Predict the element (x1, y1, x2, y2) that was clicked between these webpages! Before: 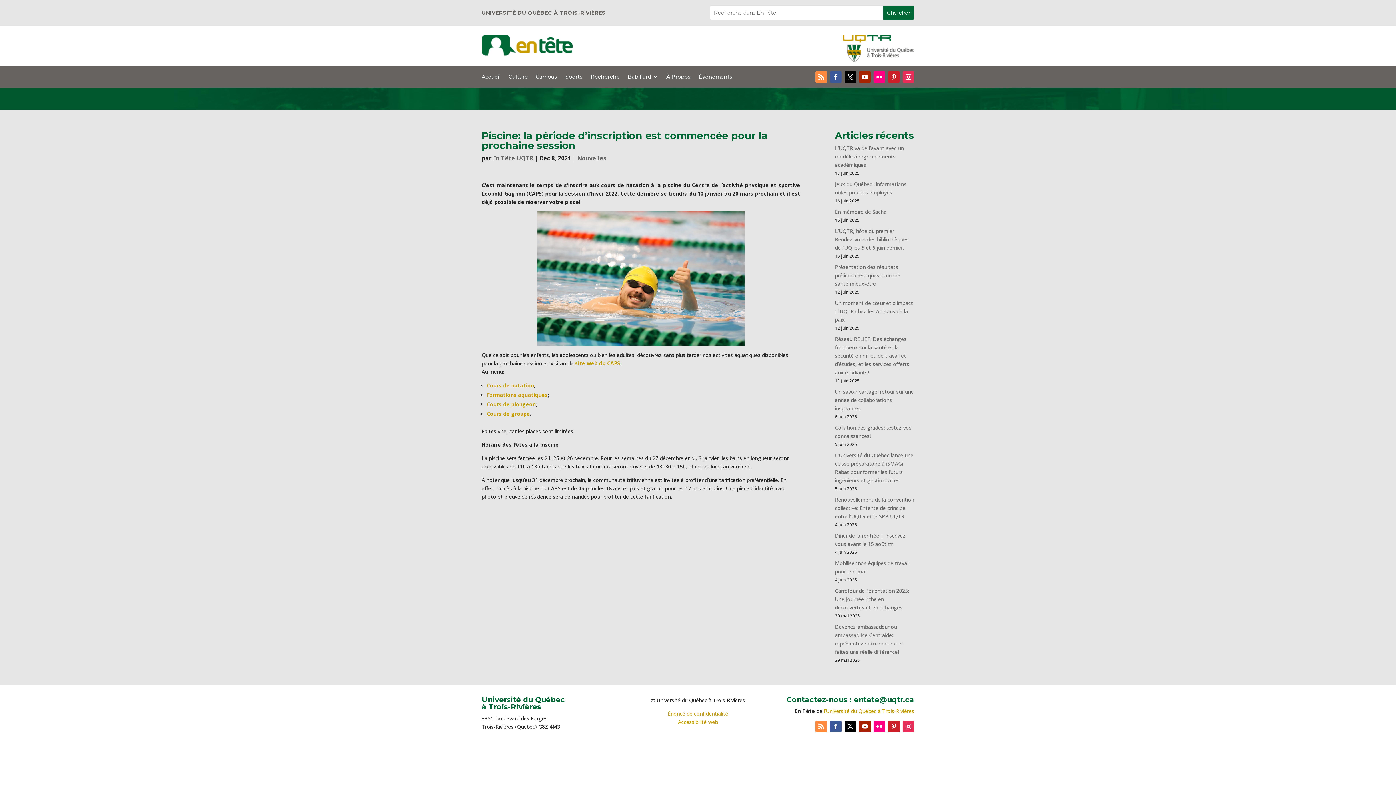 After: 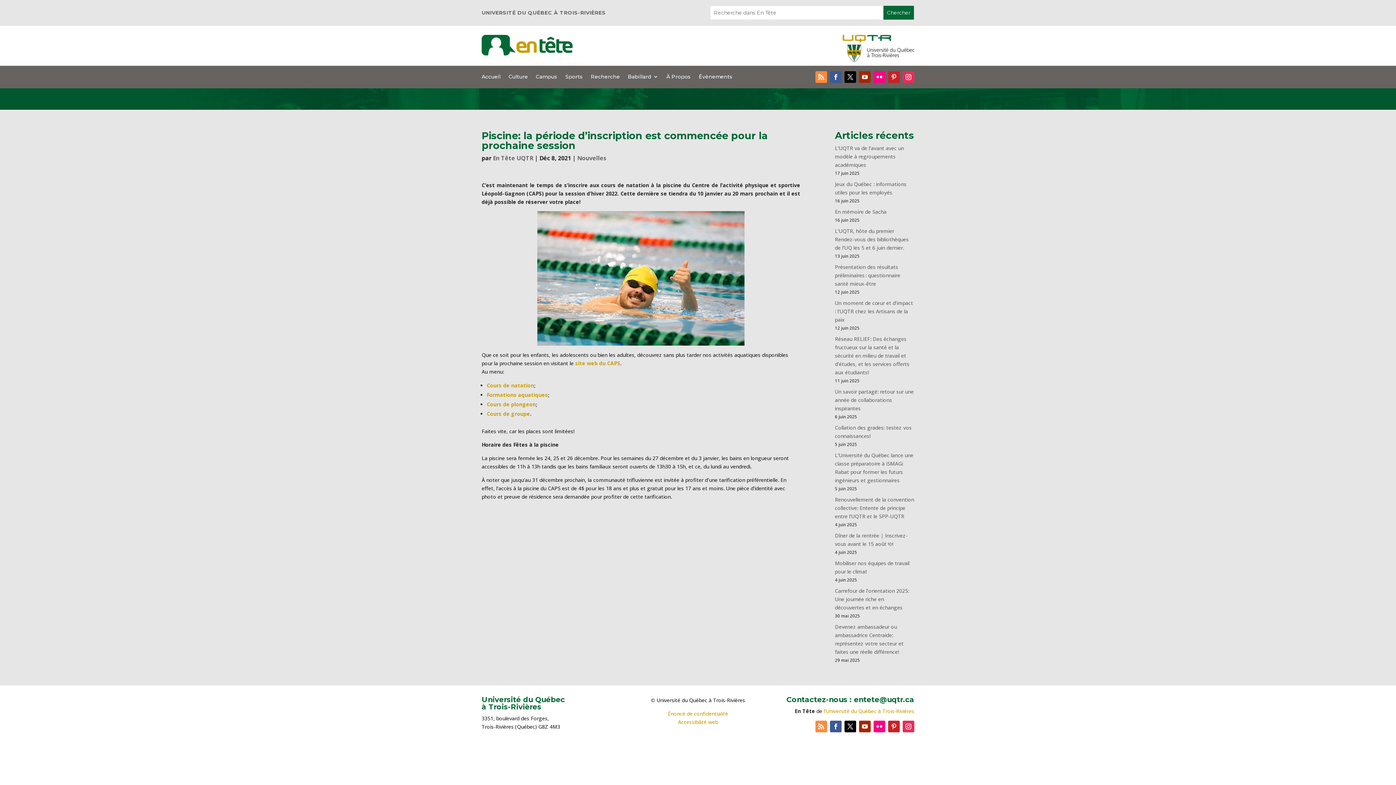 Action: bbox: (859, 71, 870, 82)